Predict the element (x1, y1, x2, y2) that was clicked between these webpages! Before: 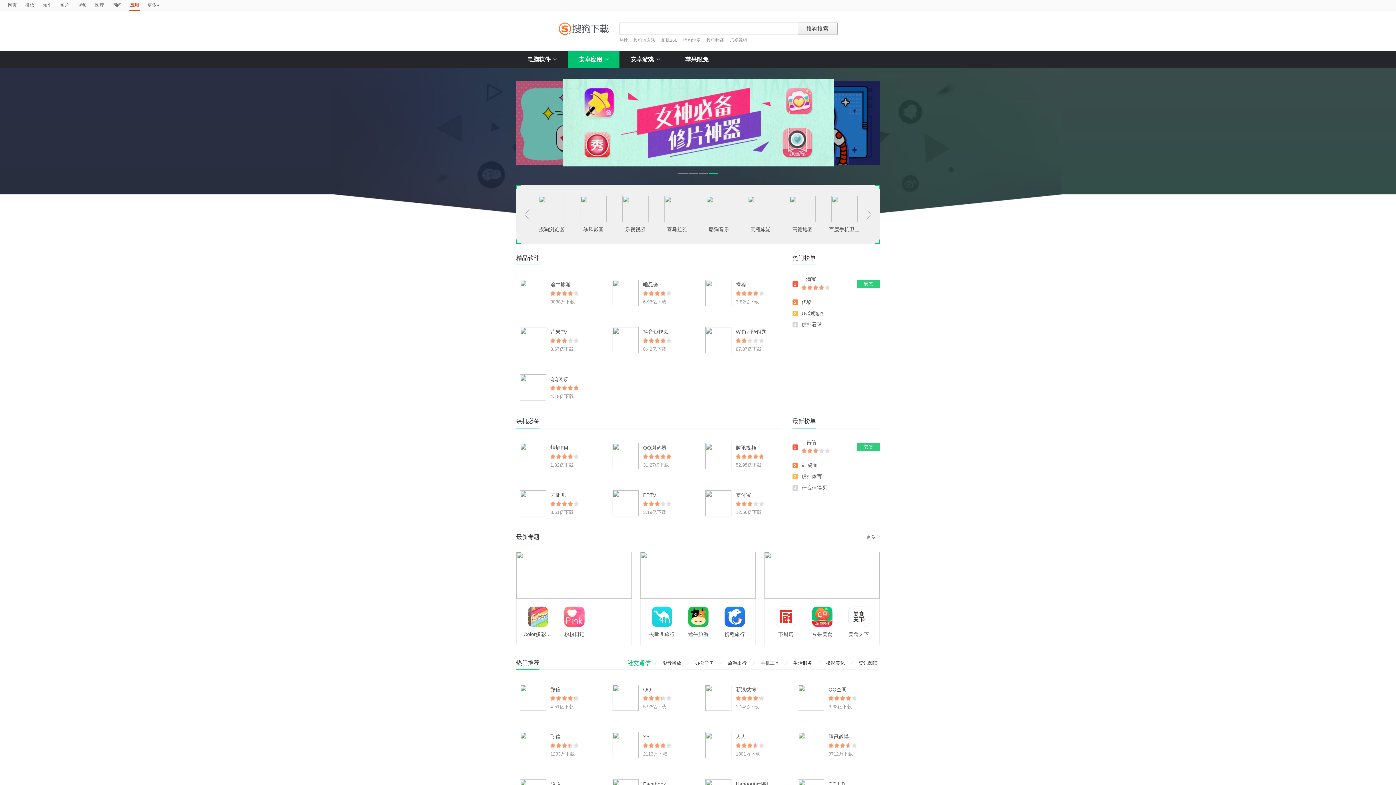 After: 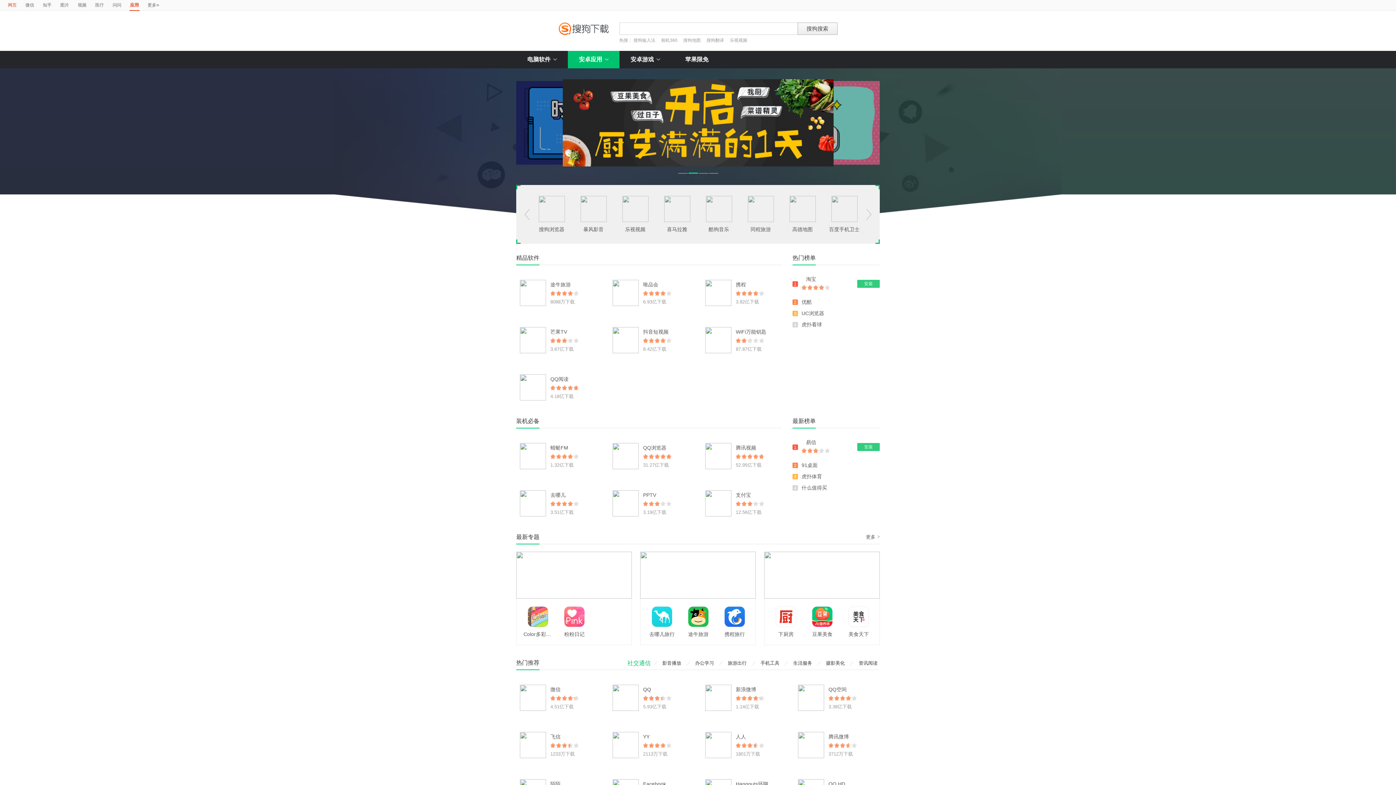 Action: bbox: (8, 0, 16, 10) label: 网页